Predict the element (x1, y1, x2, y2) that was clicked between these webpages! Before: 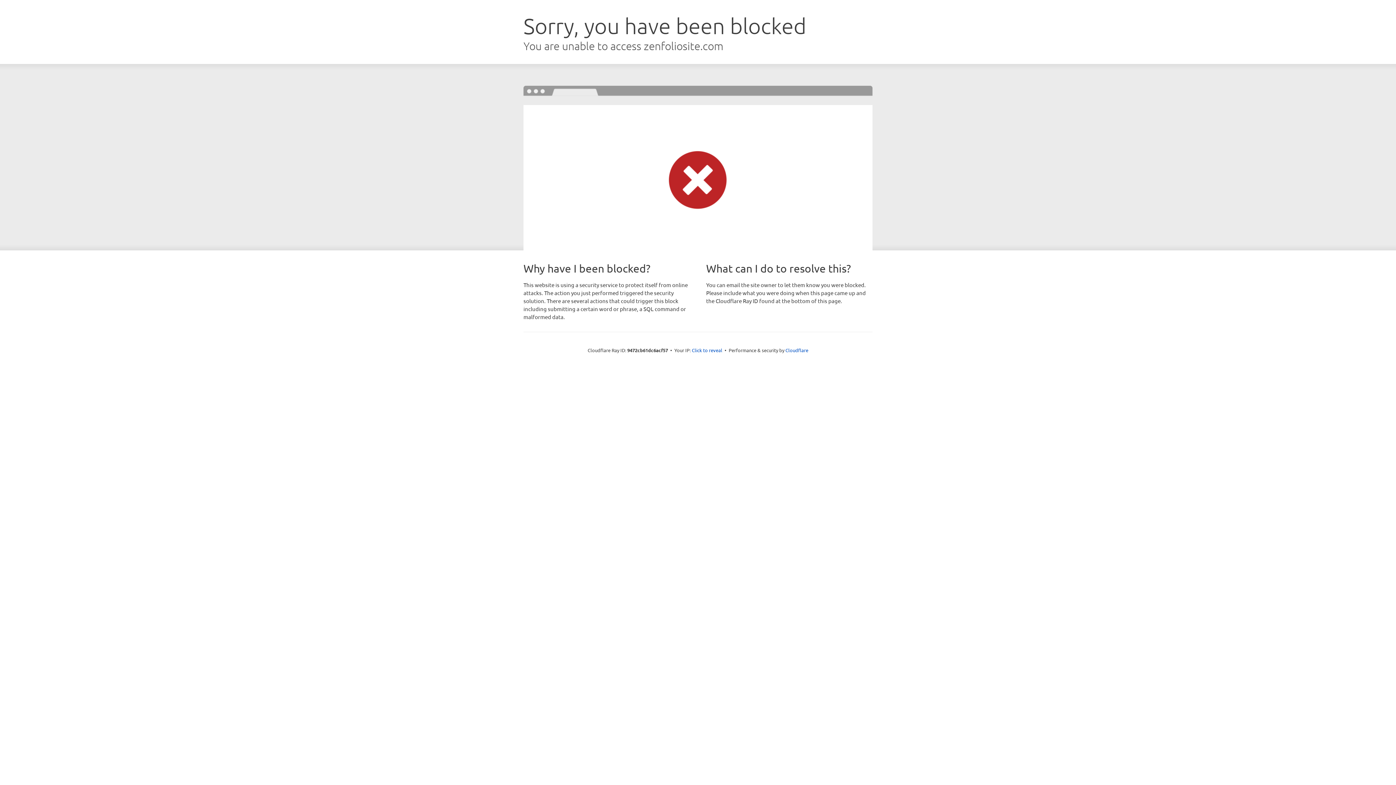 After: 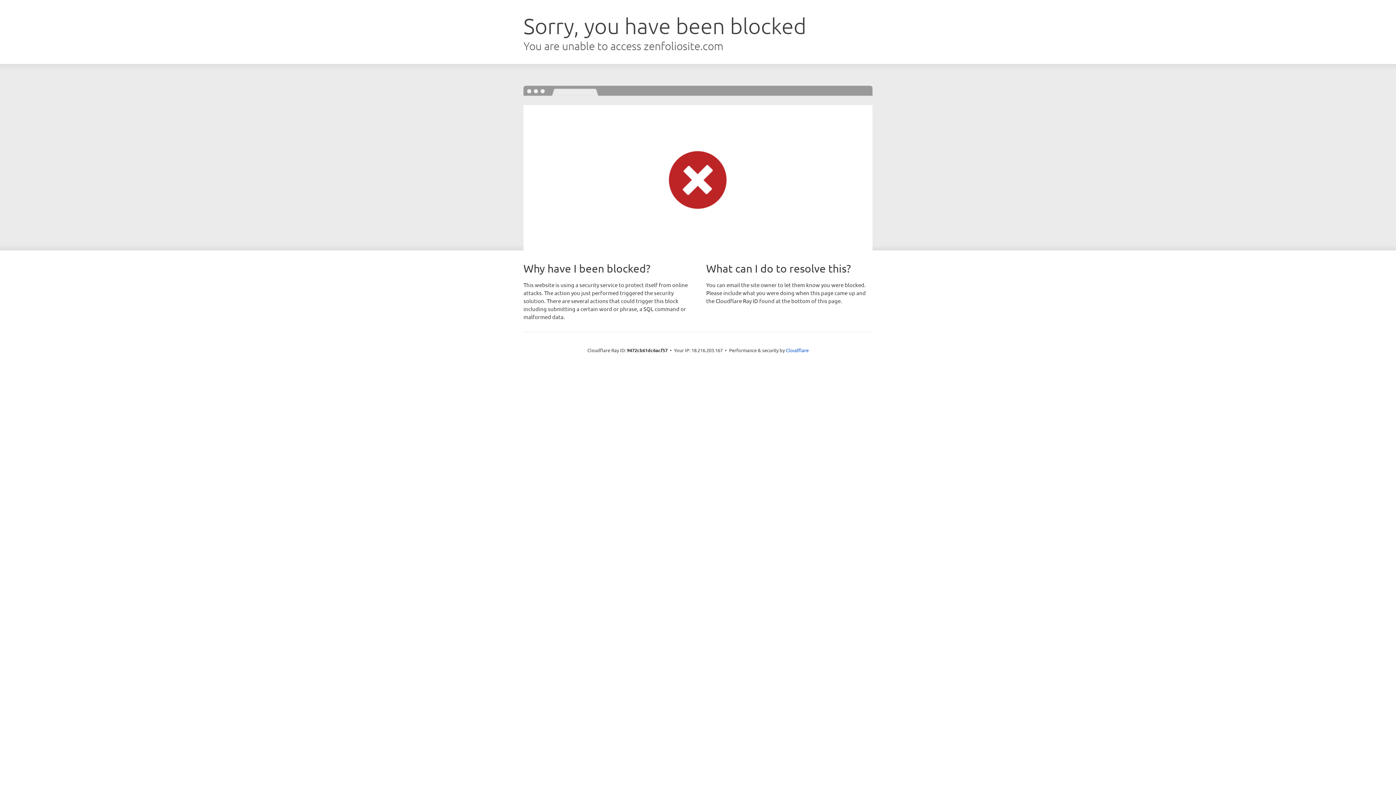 Action: label: Click to reveal bbox: (692, 346, 722, 353)